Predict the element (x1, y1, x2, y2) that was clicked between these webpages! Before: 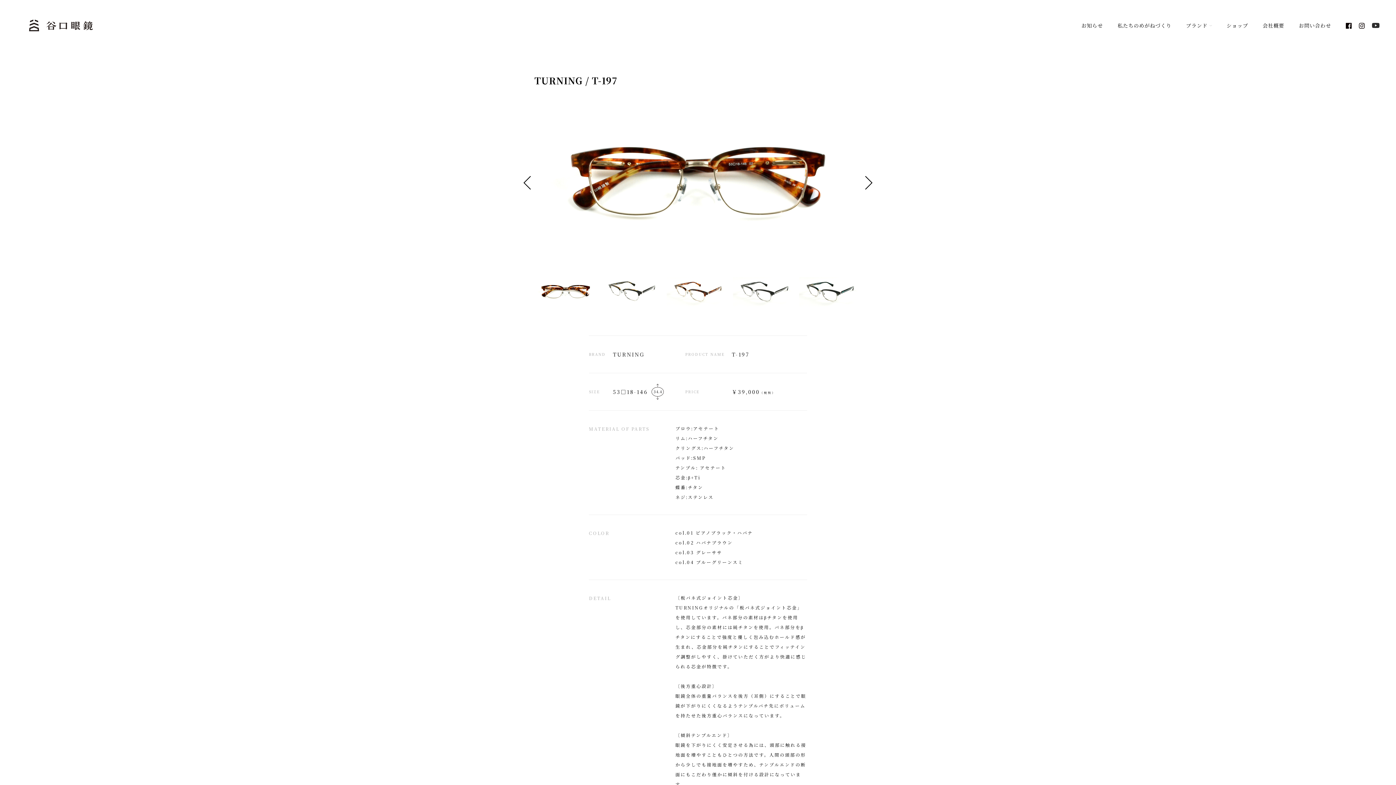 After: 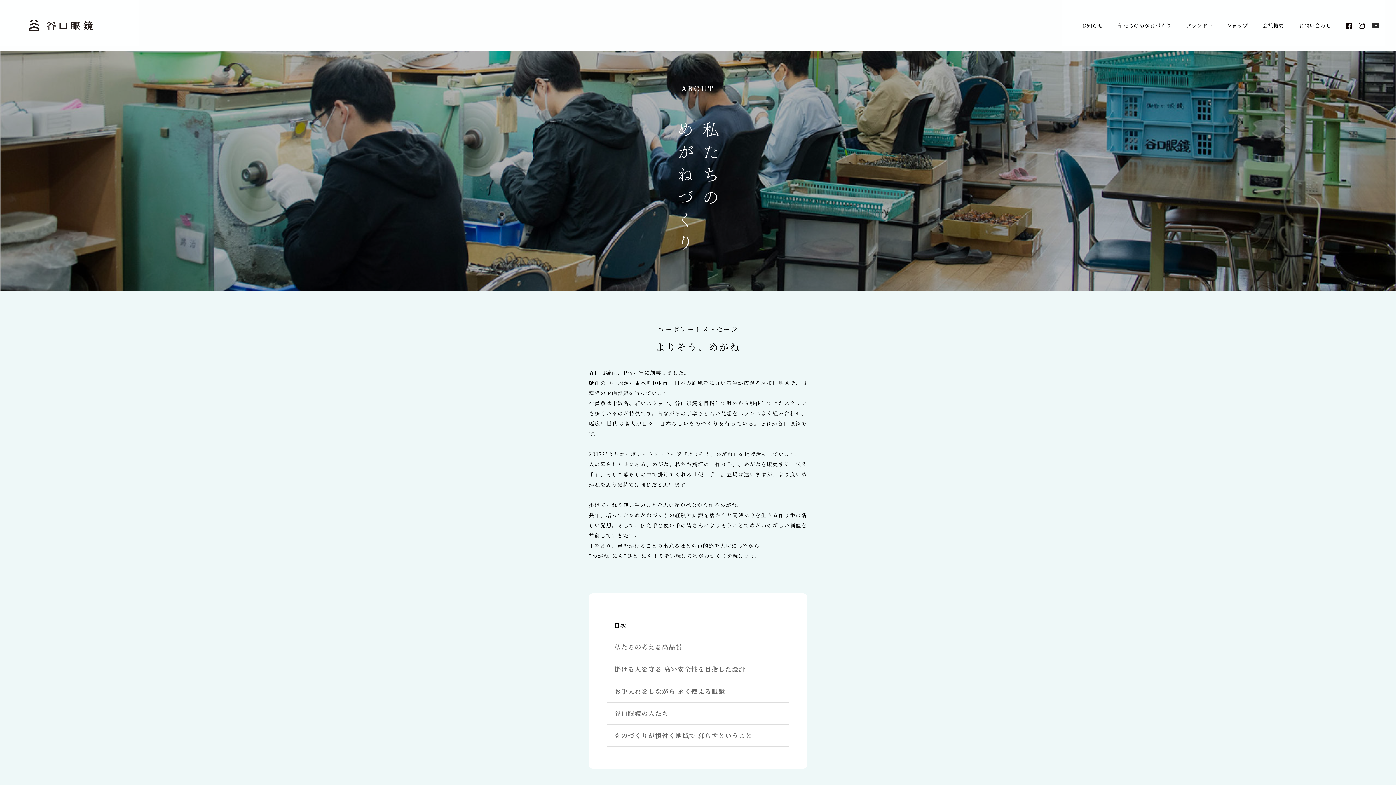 Action: bbox: (1117, 22, 1171, 28) label: 私たちのめがねづくり